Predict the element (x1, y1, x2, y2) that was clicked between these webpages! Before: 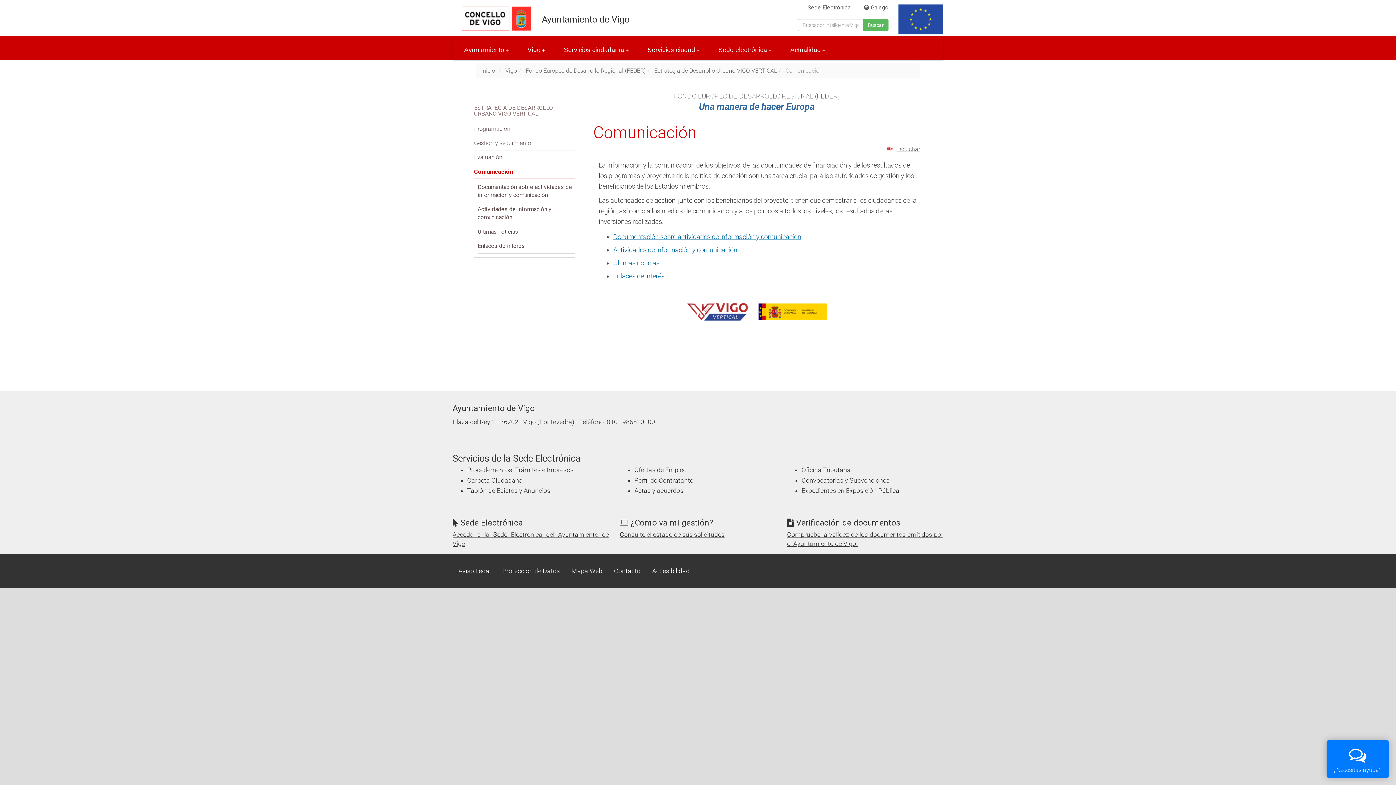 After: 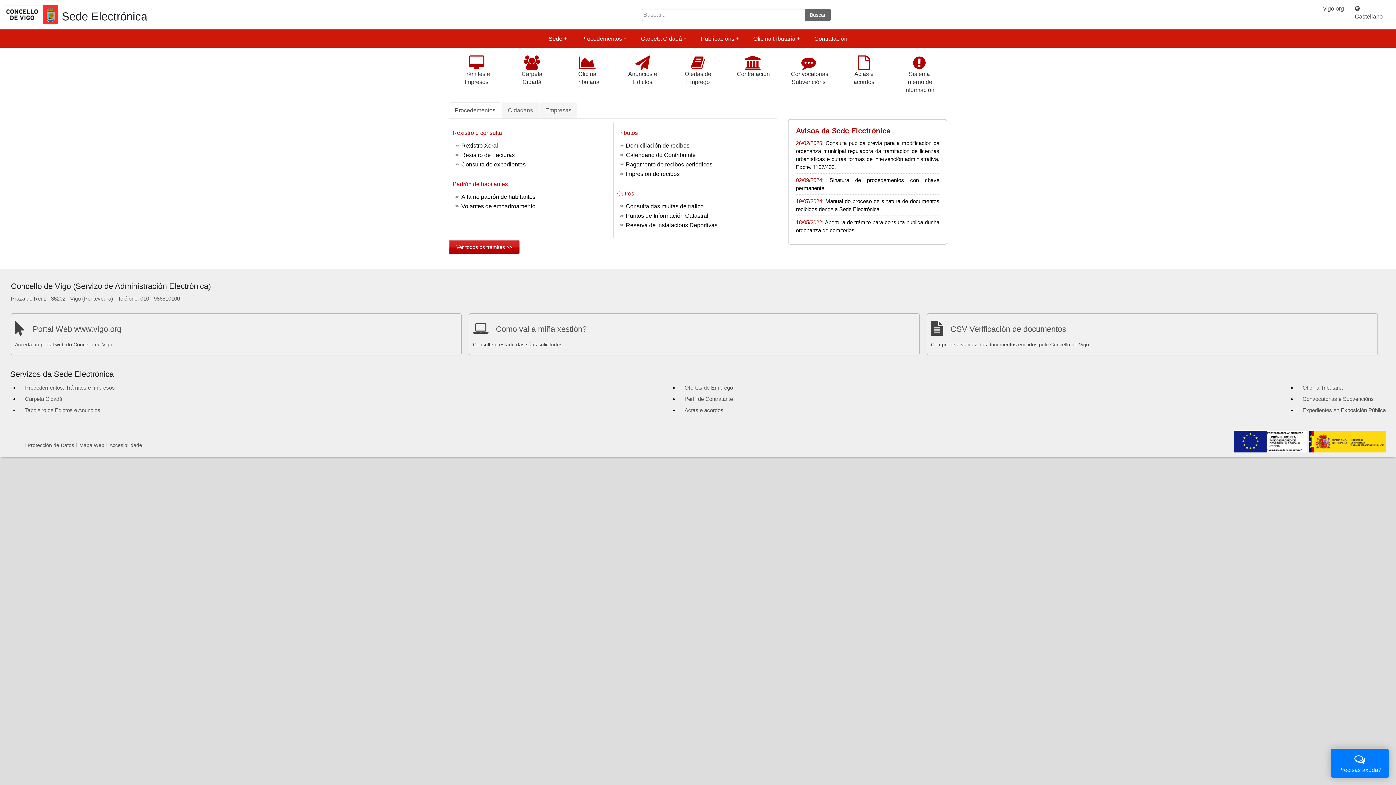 Action: bbox: (807, 4, 850, 10) label: Sede Electrónica